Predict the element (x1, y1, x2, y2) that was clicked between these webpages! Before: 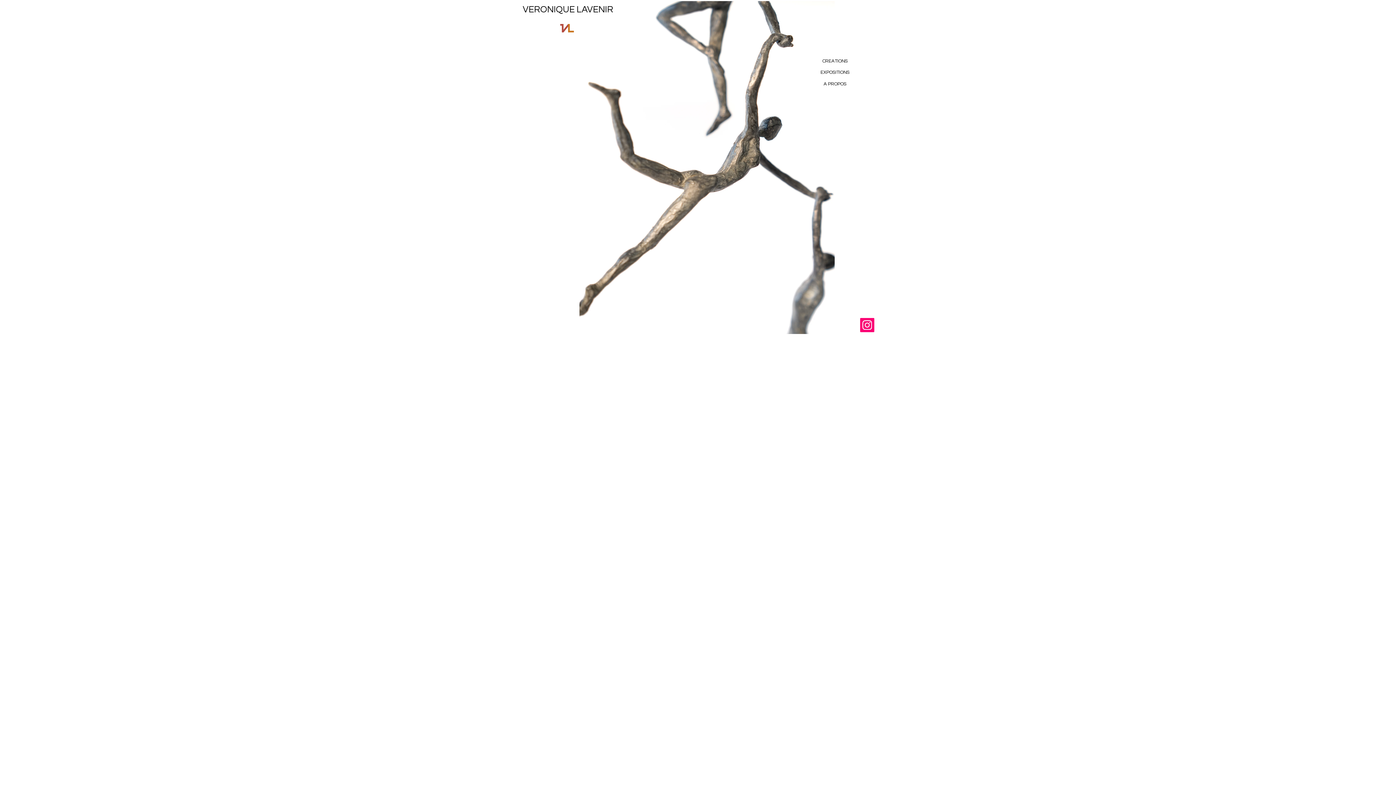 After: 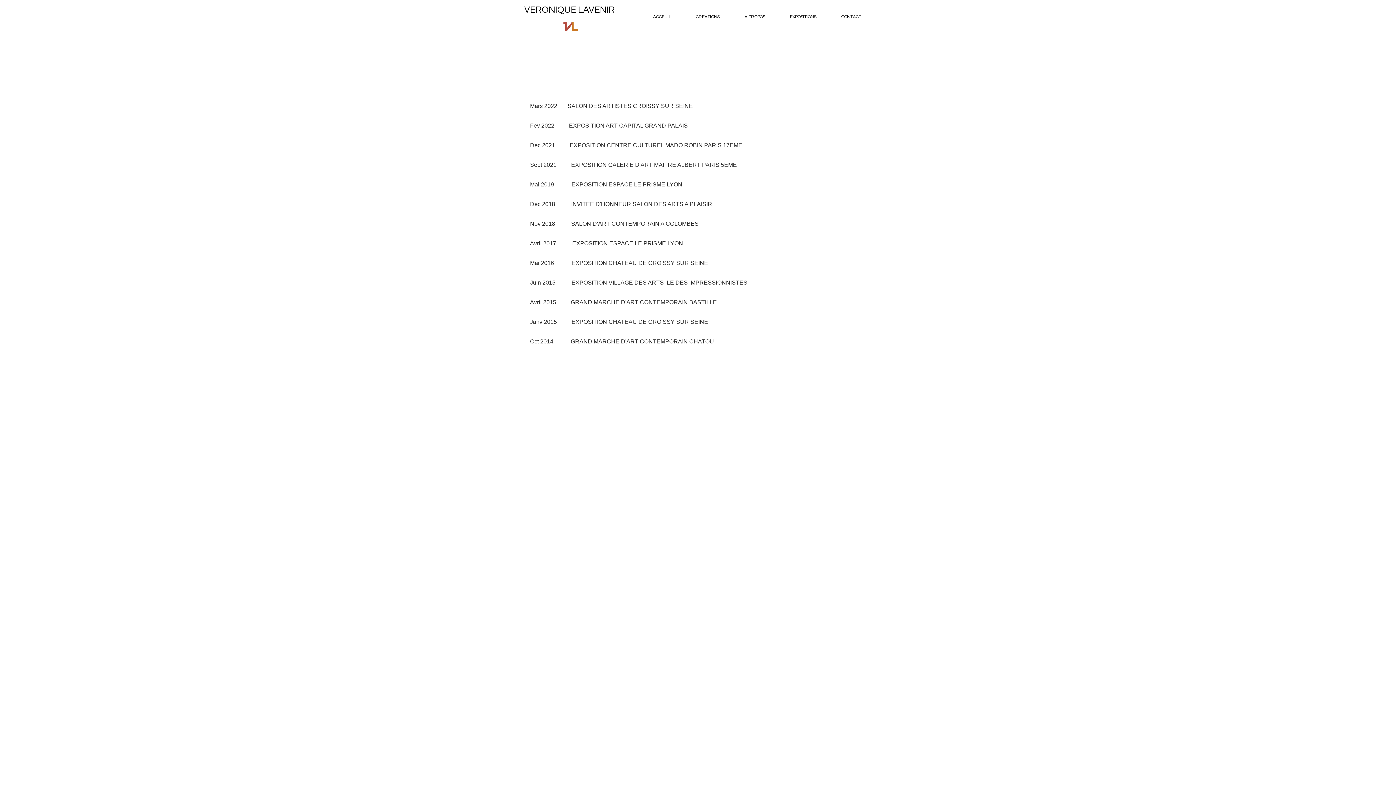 Action: label: EXPOSITIONS bbox: (809, 65, 861, 79)